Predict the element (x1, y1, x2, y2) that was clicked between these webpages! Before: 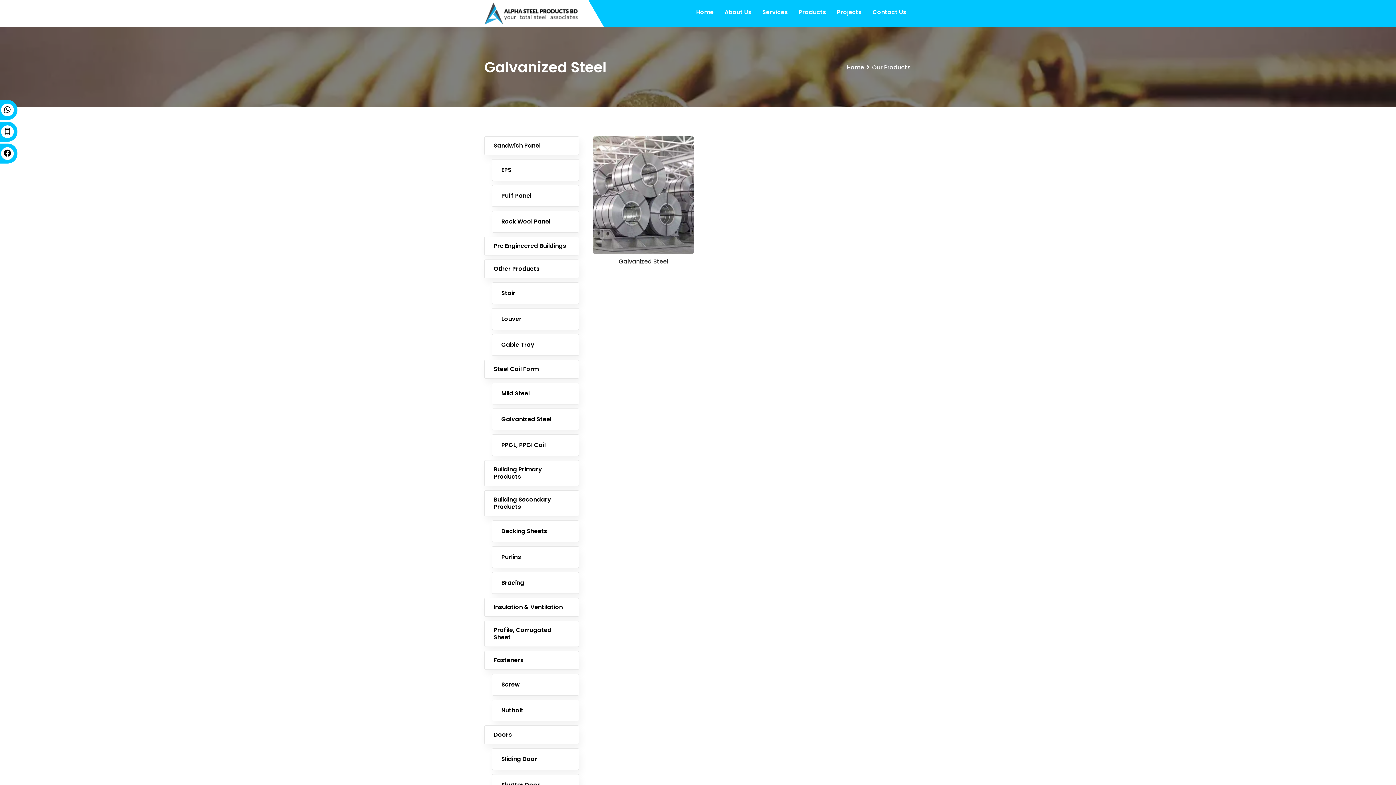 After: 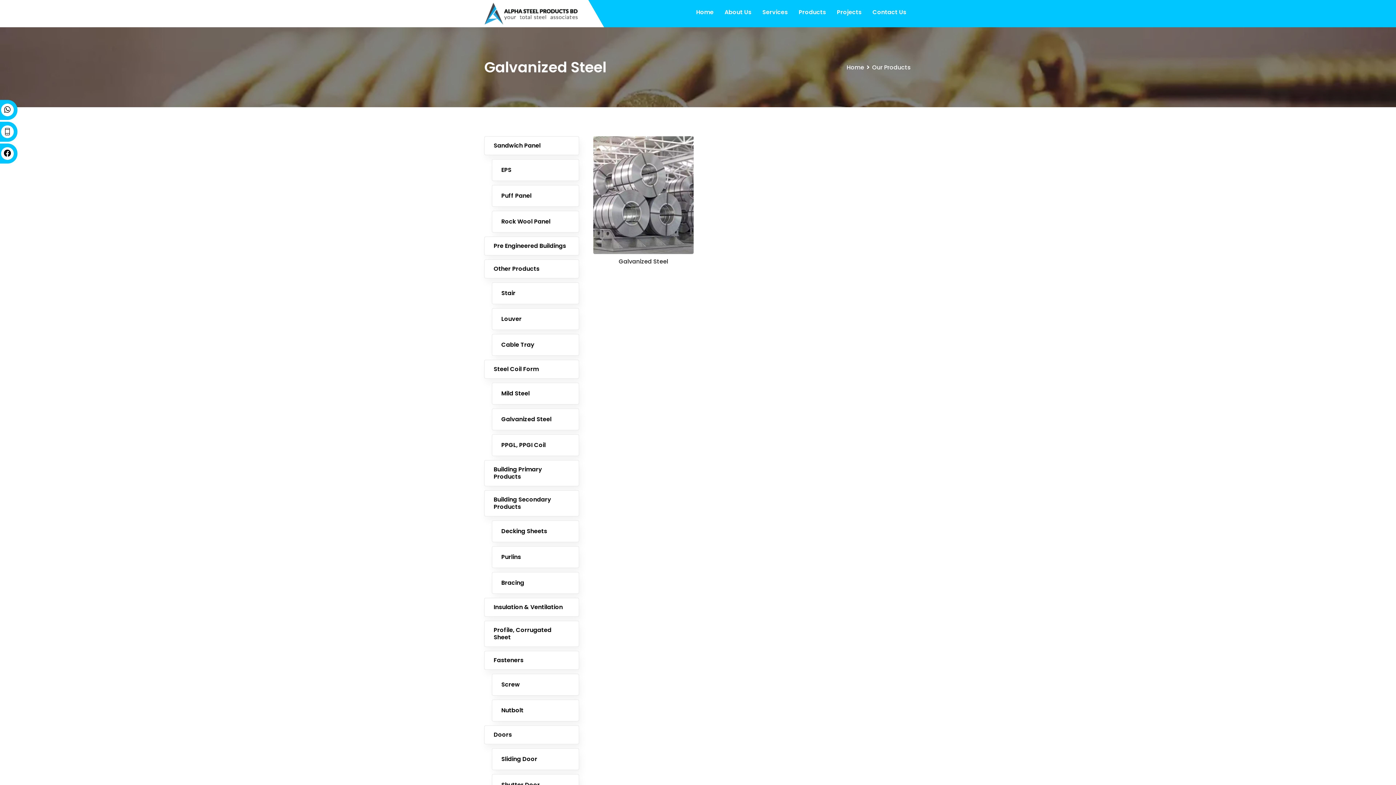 Action: bbox: (492, 408, 579, 430) label: Galvanized Steel